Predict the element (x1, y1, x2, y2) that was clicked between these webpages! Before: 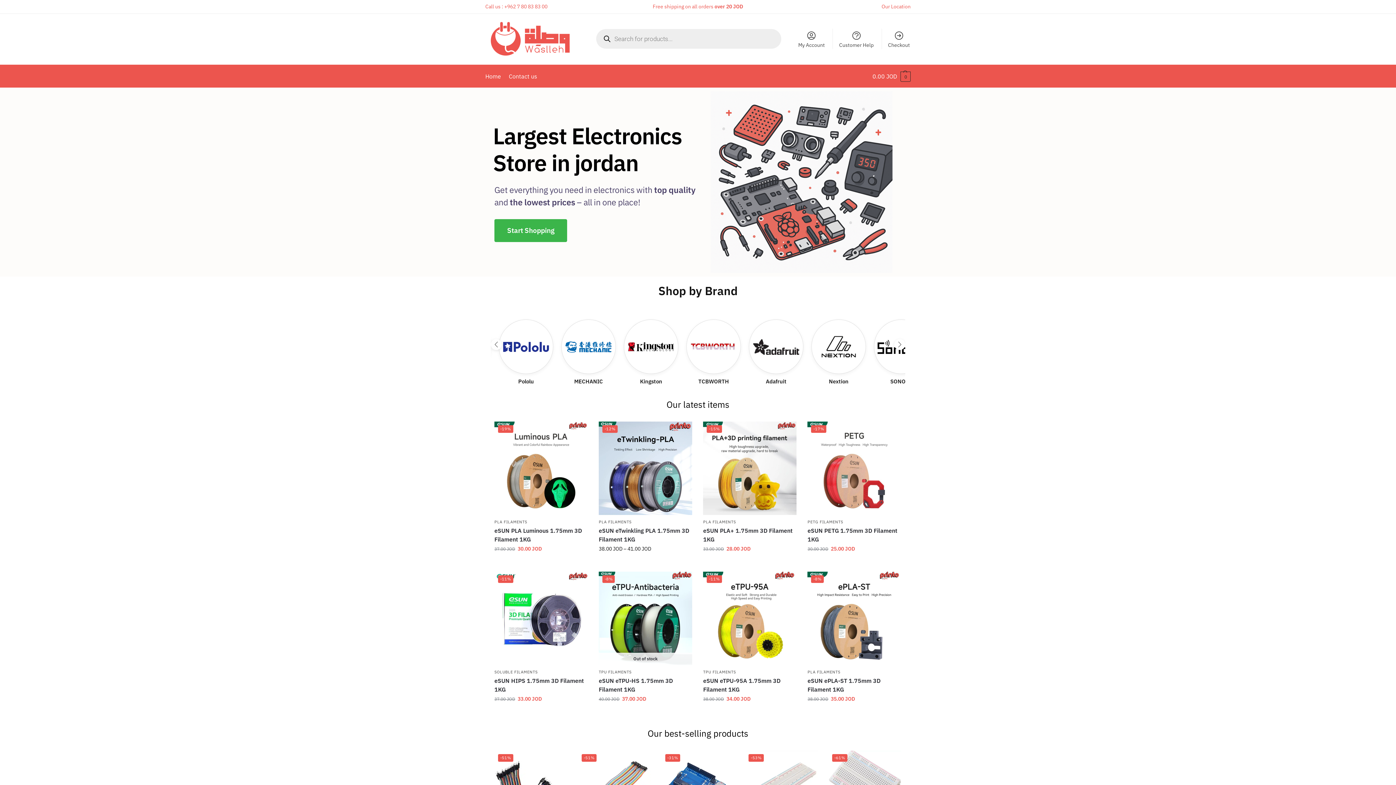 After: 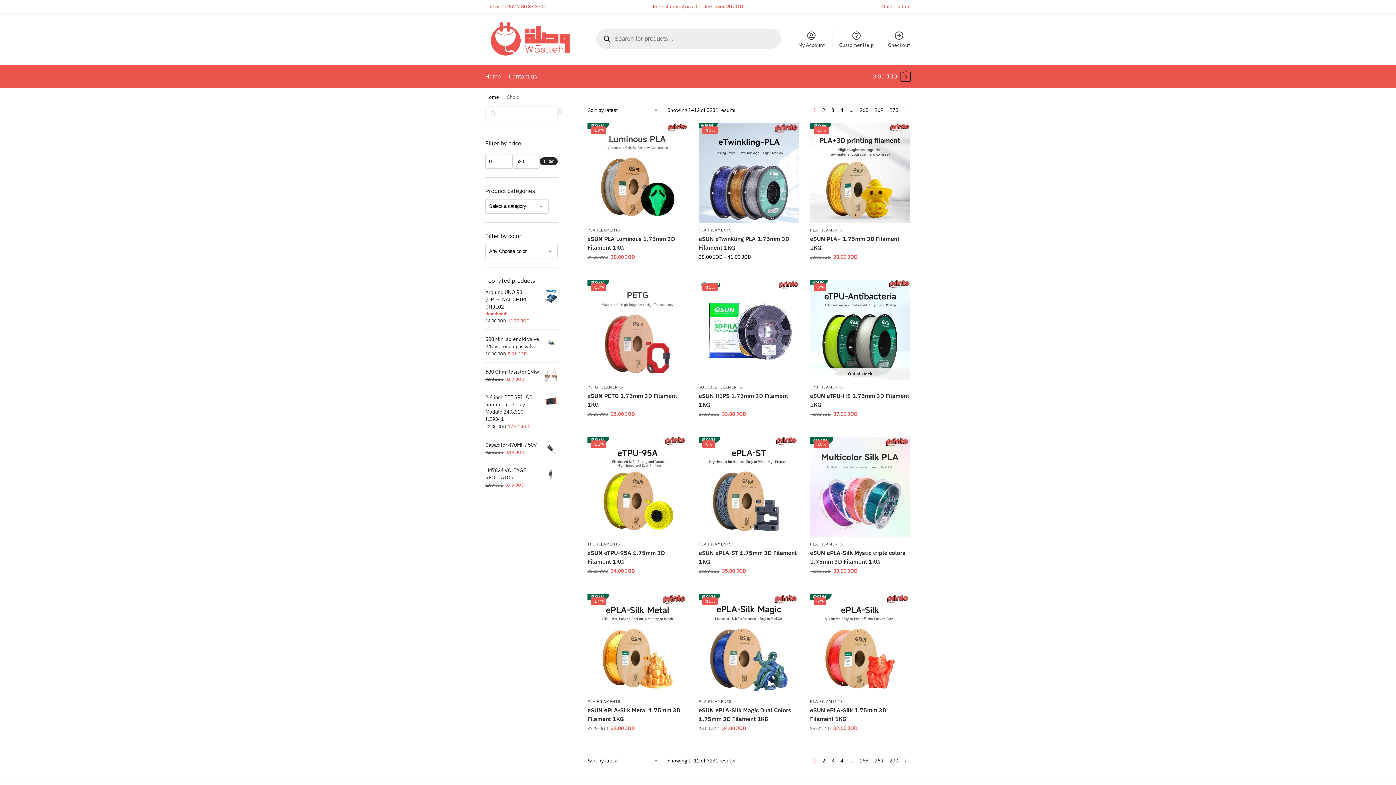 Action: label: Start Shopping bbox: (494, 219, 567, 242)